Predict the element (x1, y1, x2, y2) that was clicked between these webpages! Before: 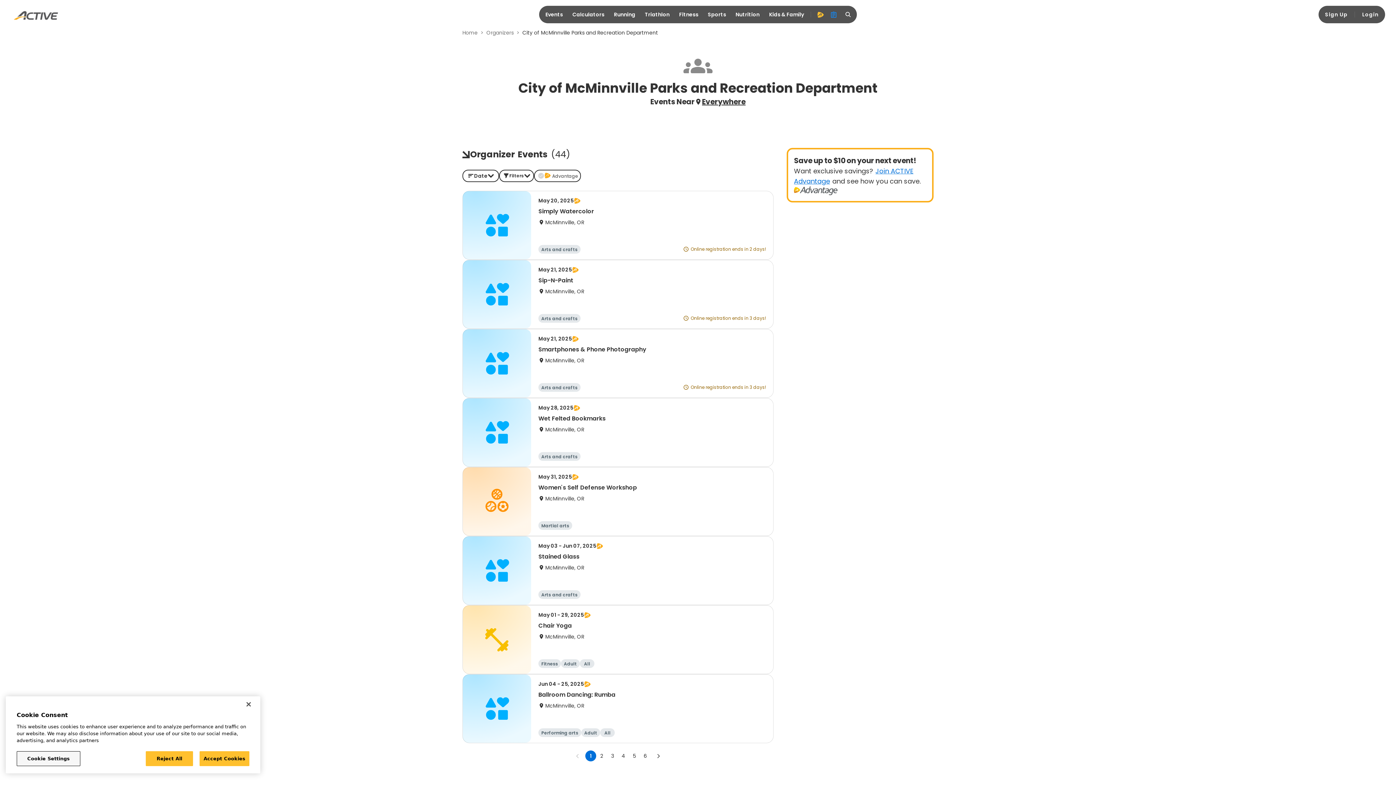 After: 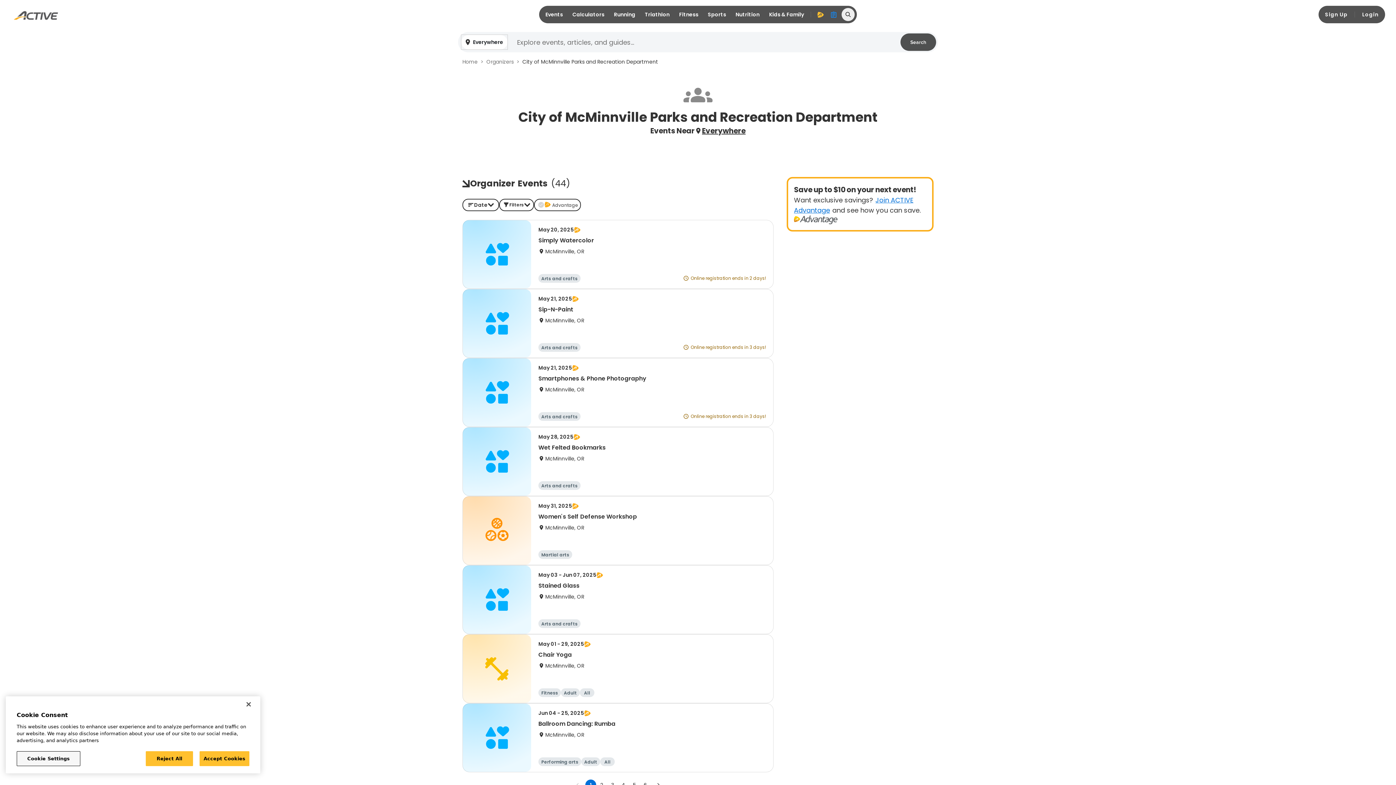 Action: bbox: (841, 8, 854, 21) label: search